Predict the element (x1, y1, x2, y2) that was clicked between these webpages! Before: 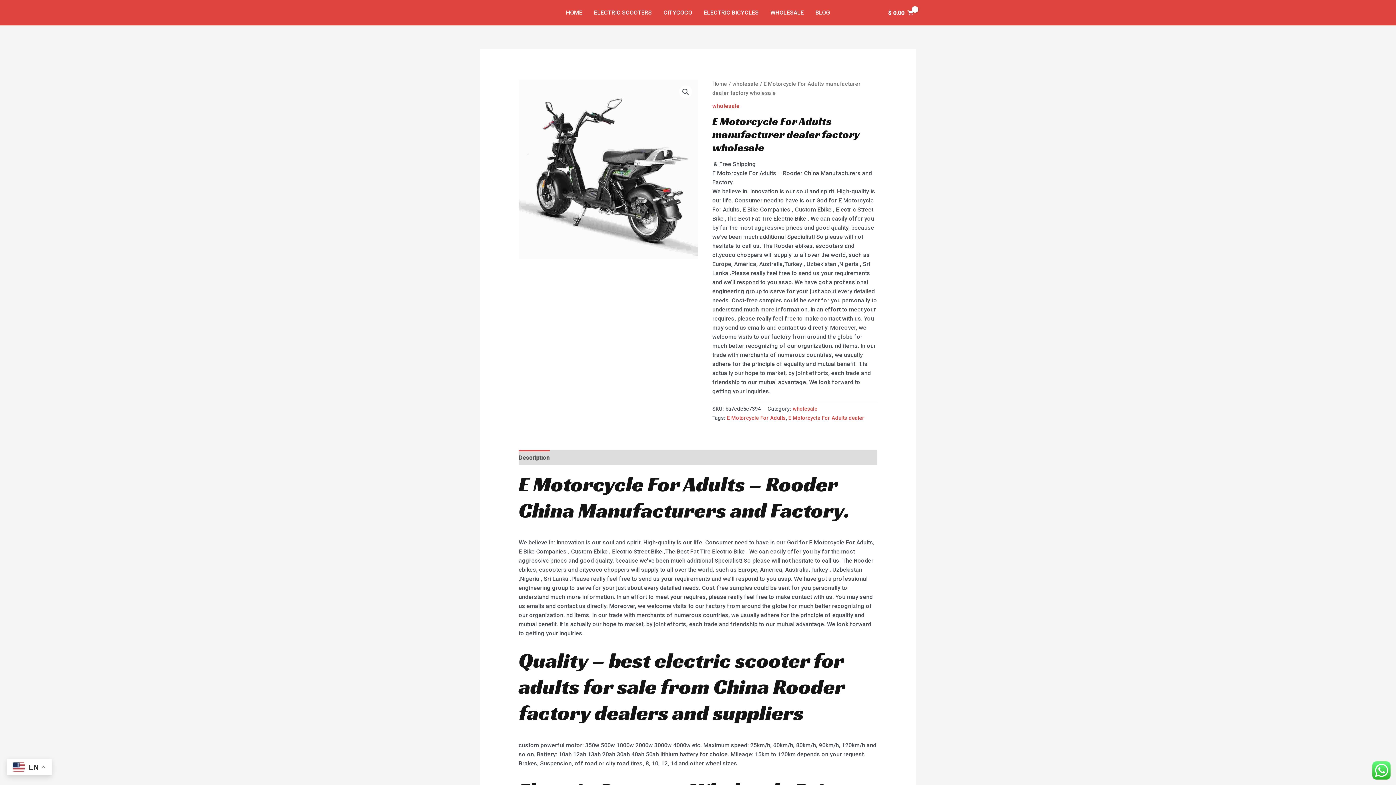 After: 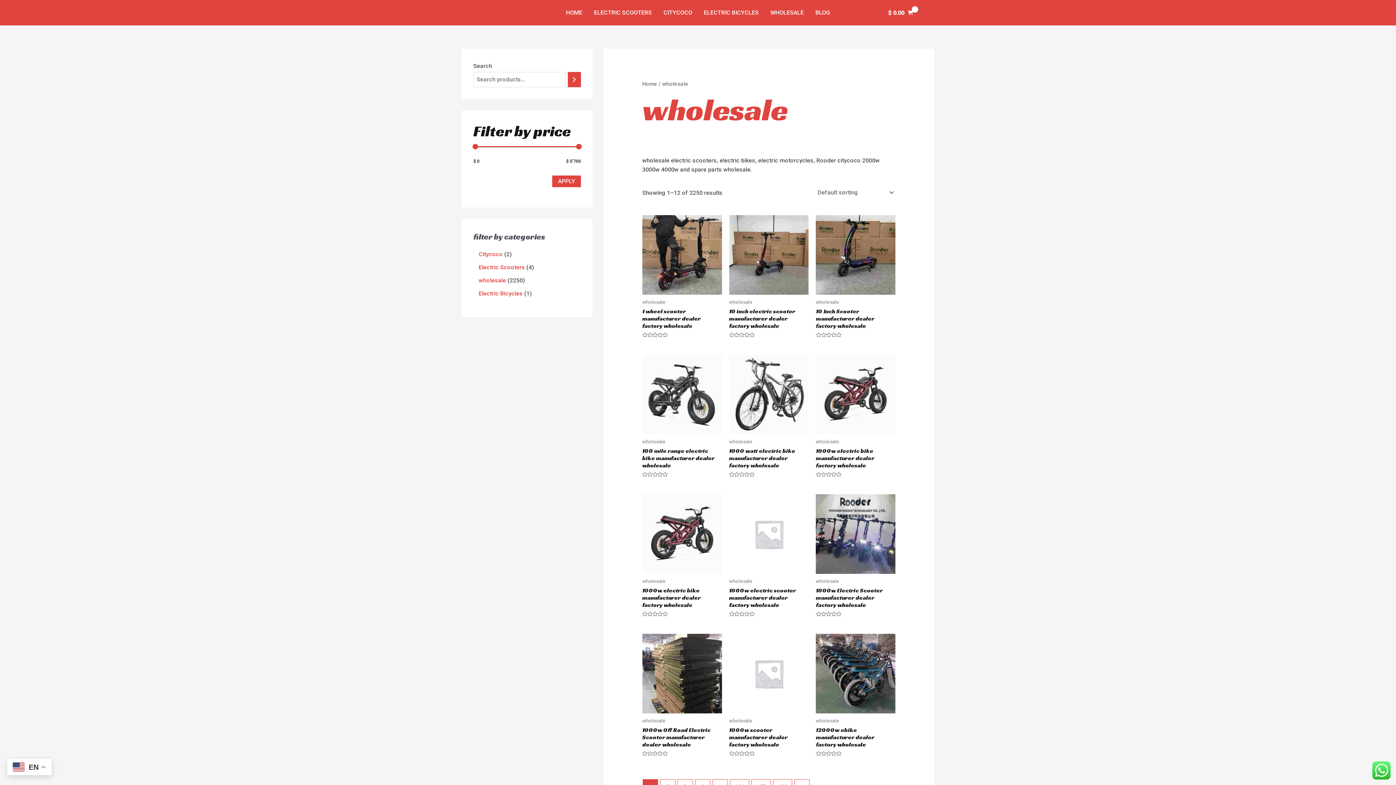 Action: label: WHOLESALE bbox: (764, 0, 809, 25)